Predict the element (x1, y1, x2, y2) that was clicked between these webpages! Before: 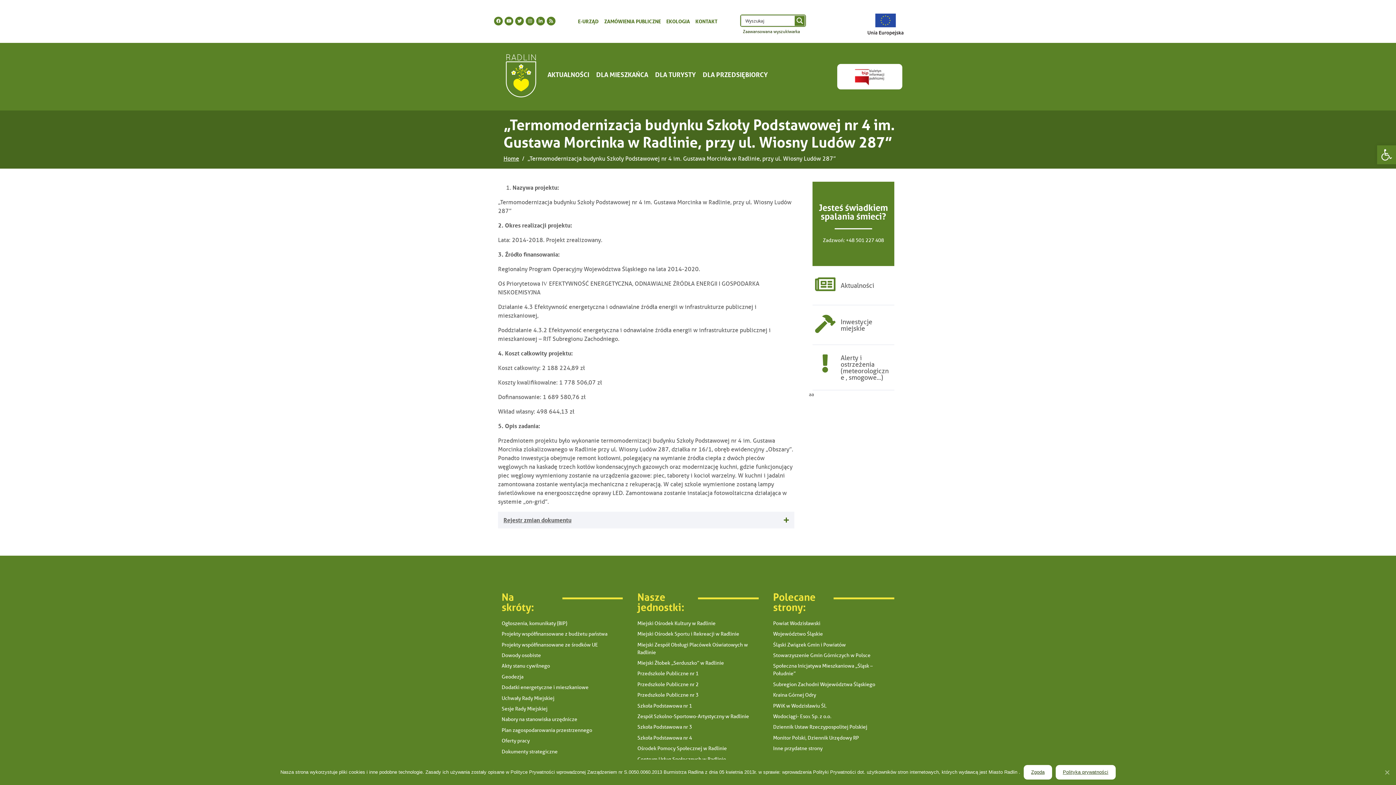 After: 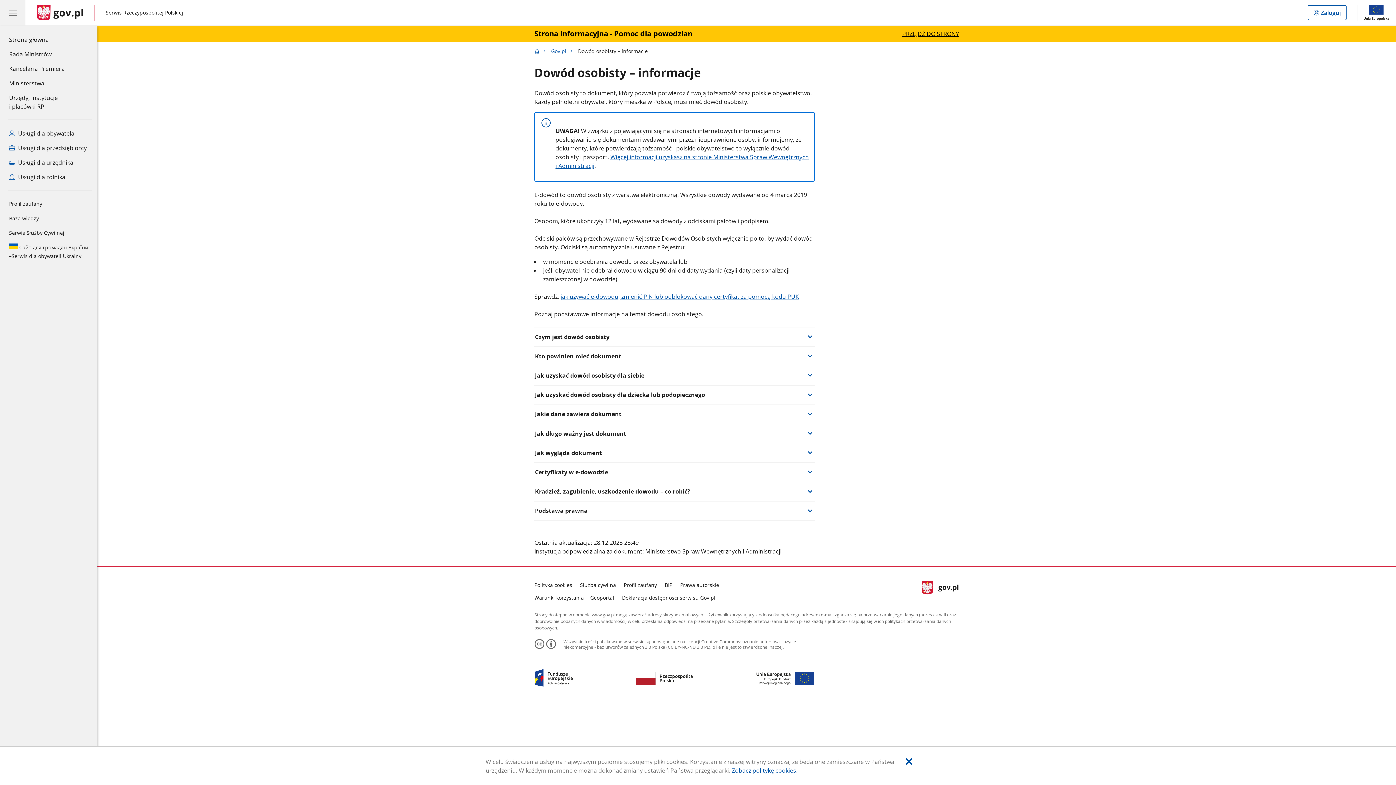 Action: bbox: (501, 652, 623, 659) label: Dowody osobiste